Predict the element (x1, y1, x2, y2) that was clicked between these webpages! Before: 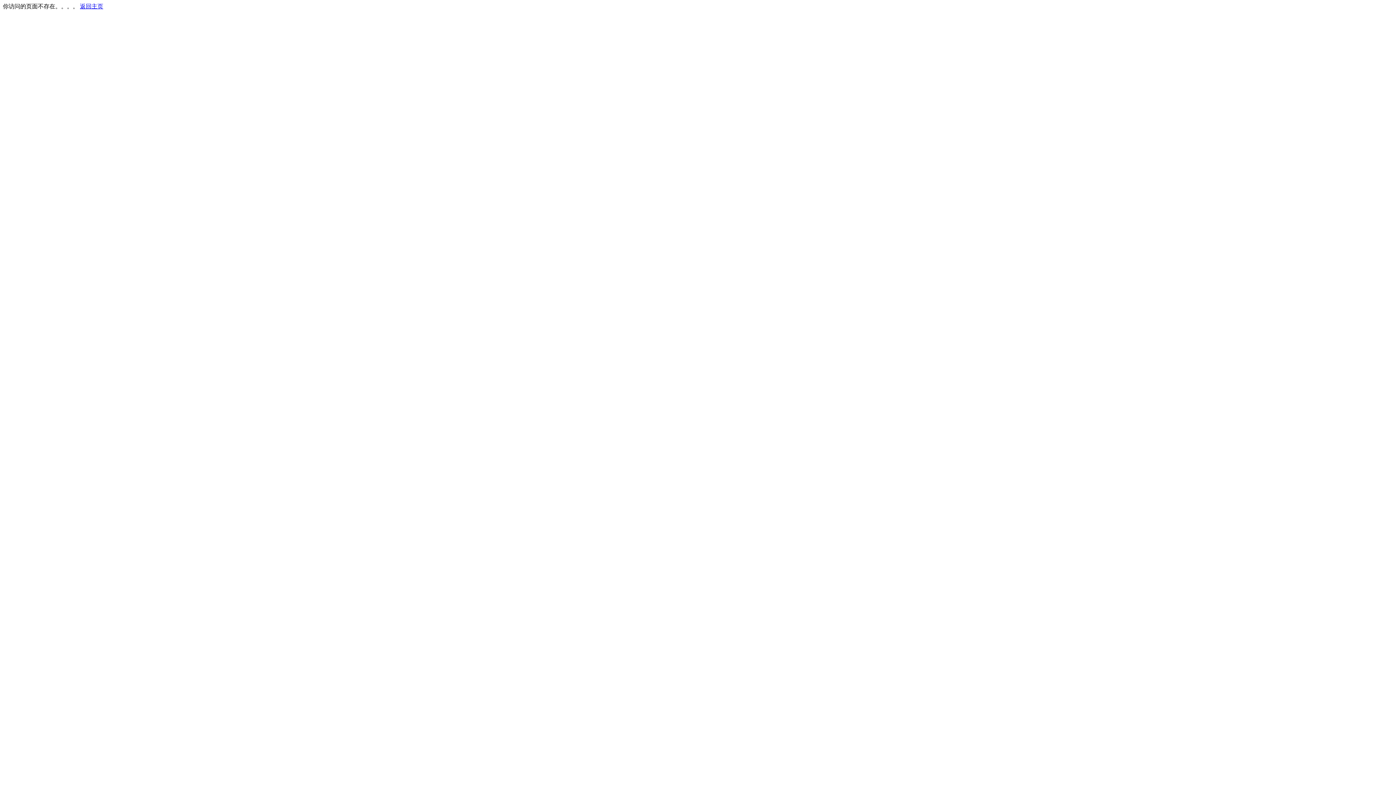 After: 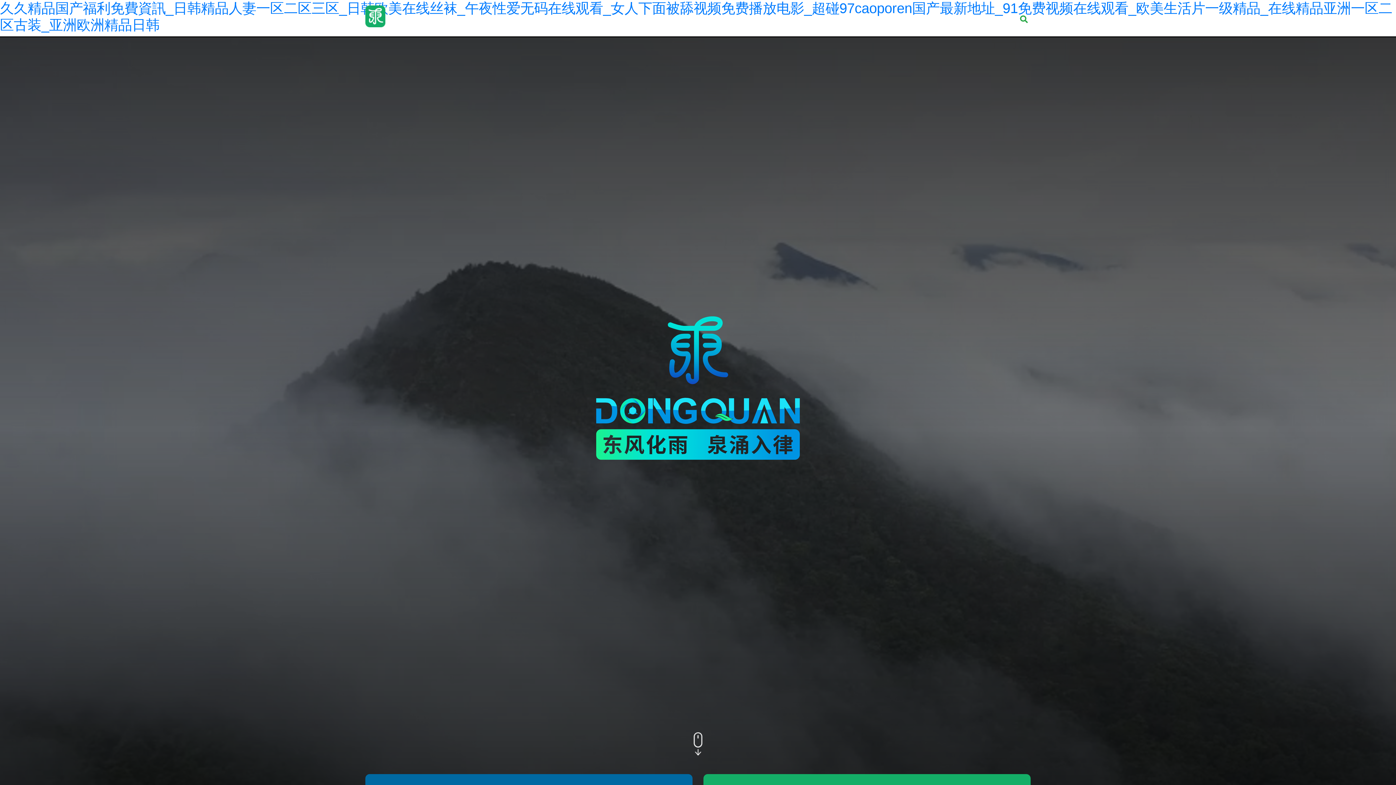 Action: bbox: (80, 3, 103, 9) label: 返回主页